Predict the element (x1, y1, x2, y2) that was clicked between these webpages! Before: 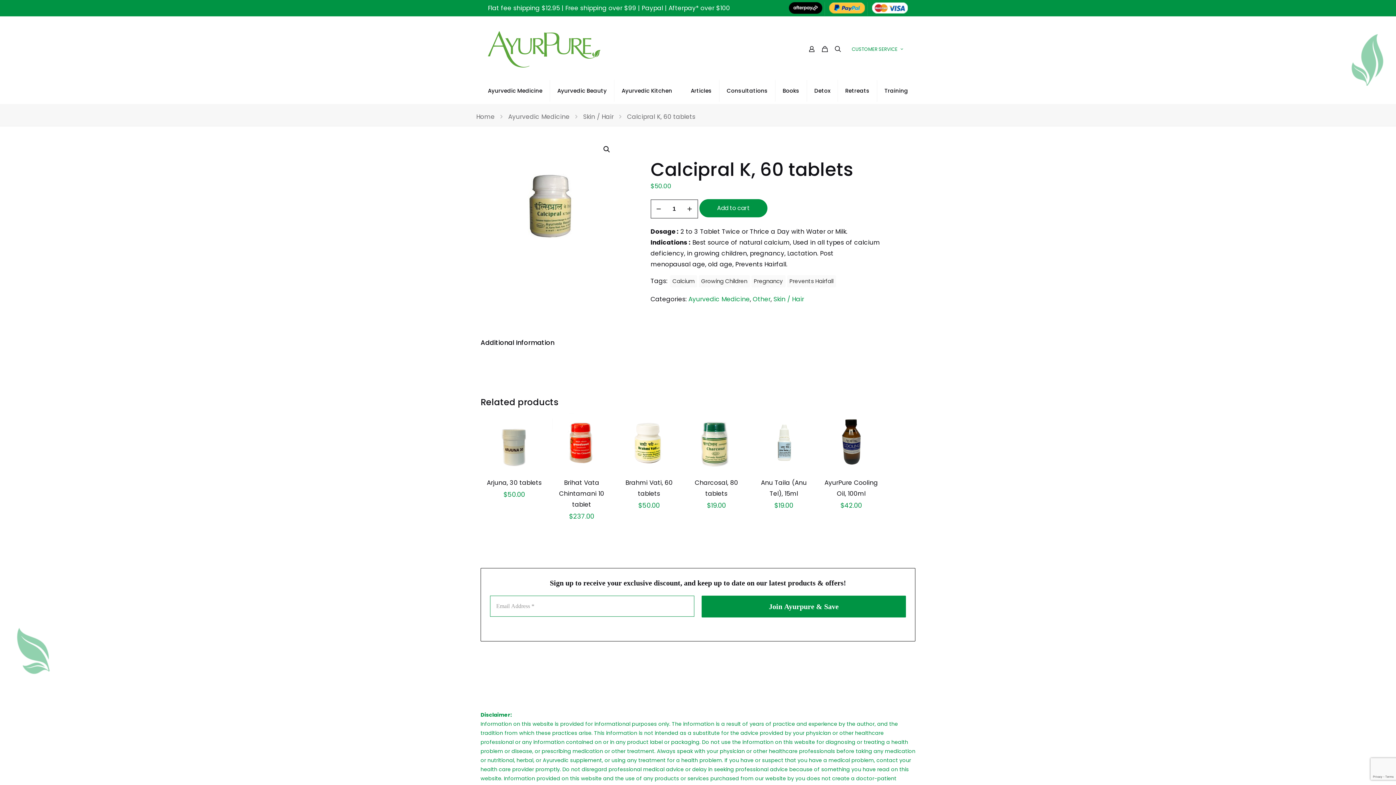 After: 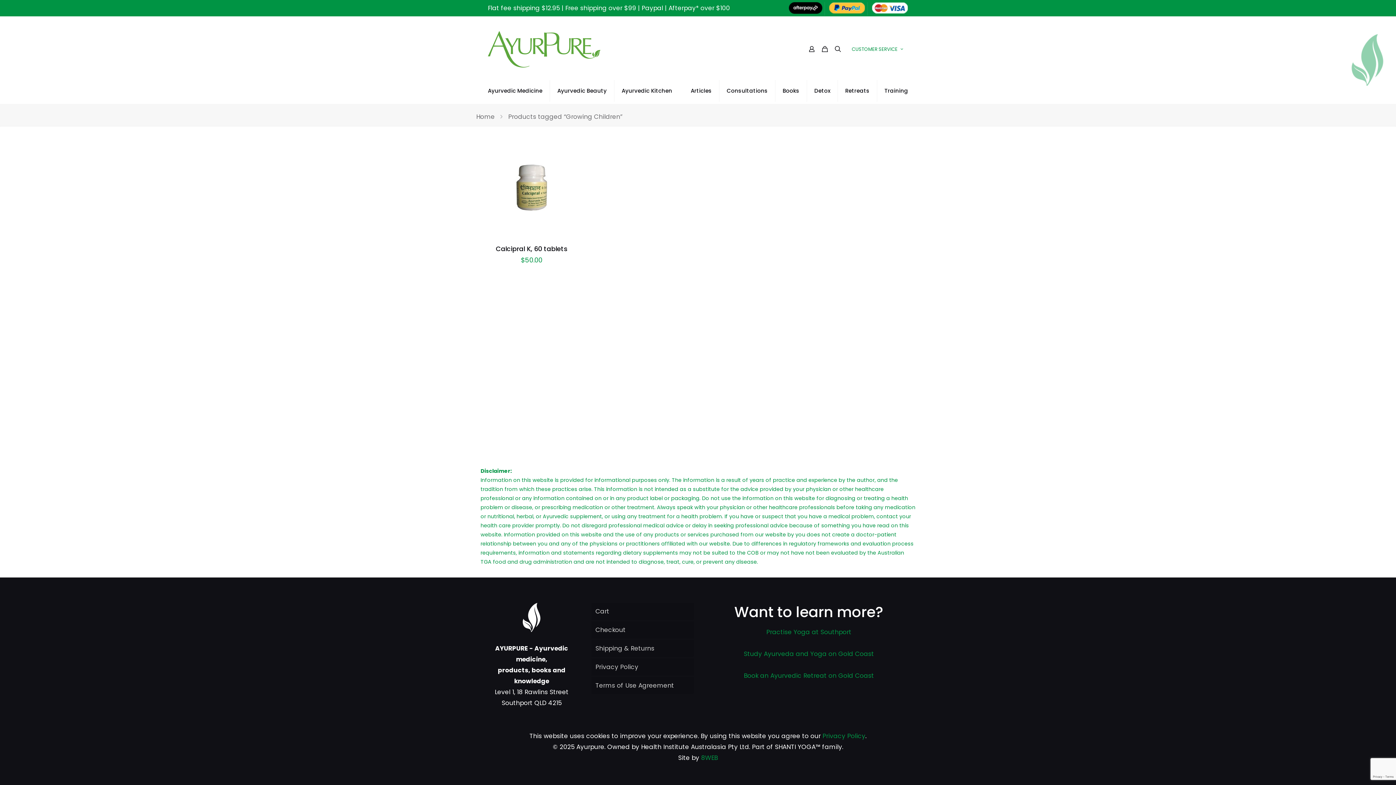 Action: bbox: (698, 275, 750, 287) label: Growing Children